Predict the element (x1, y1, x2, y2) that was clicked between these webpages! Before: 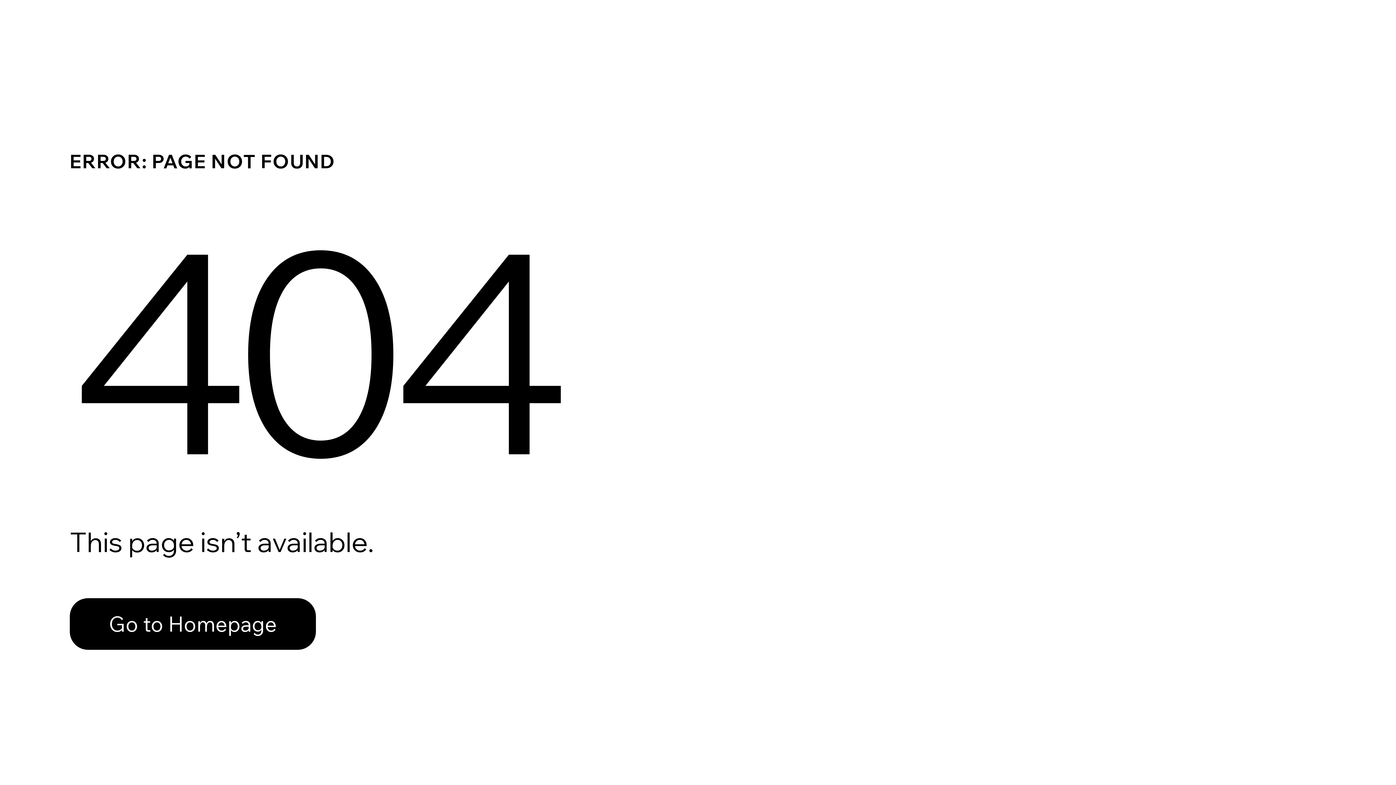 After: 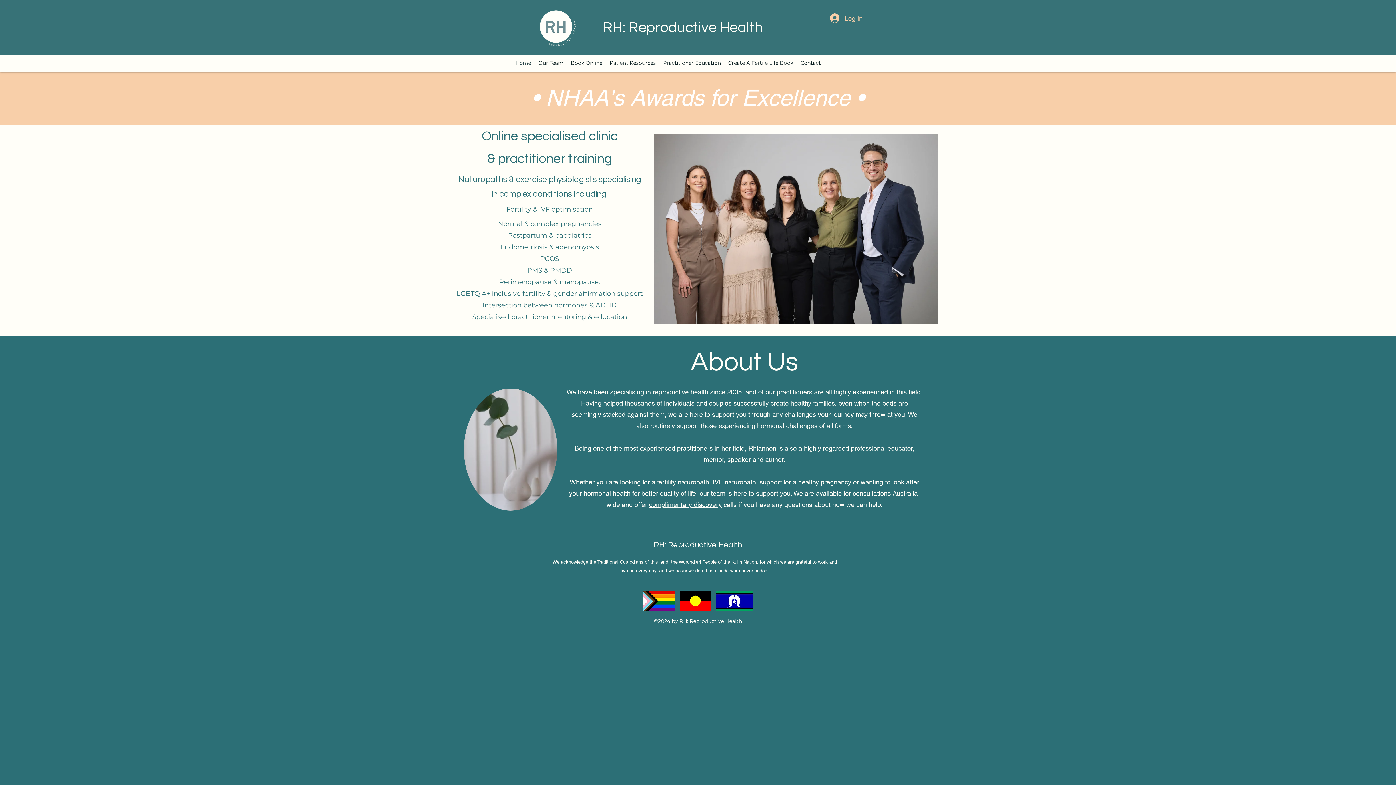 Action: label: Go to Homepage bbox: (69, 582, 768, 659)